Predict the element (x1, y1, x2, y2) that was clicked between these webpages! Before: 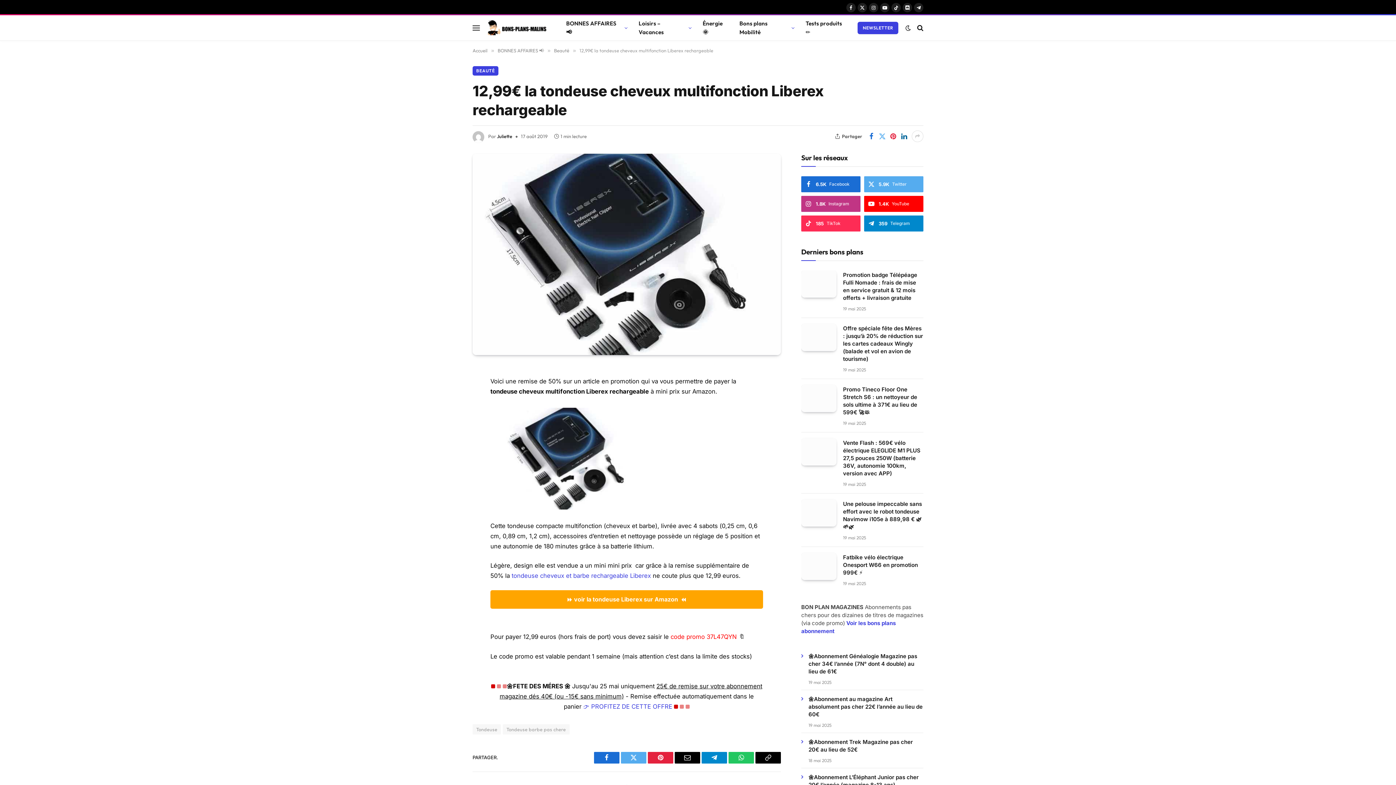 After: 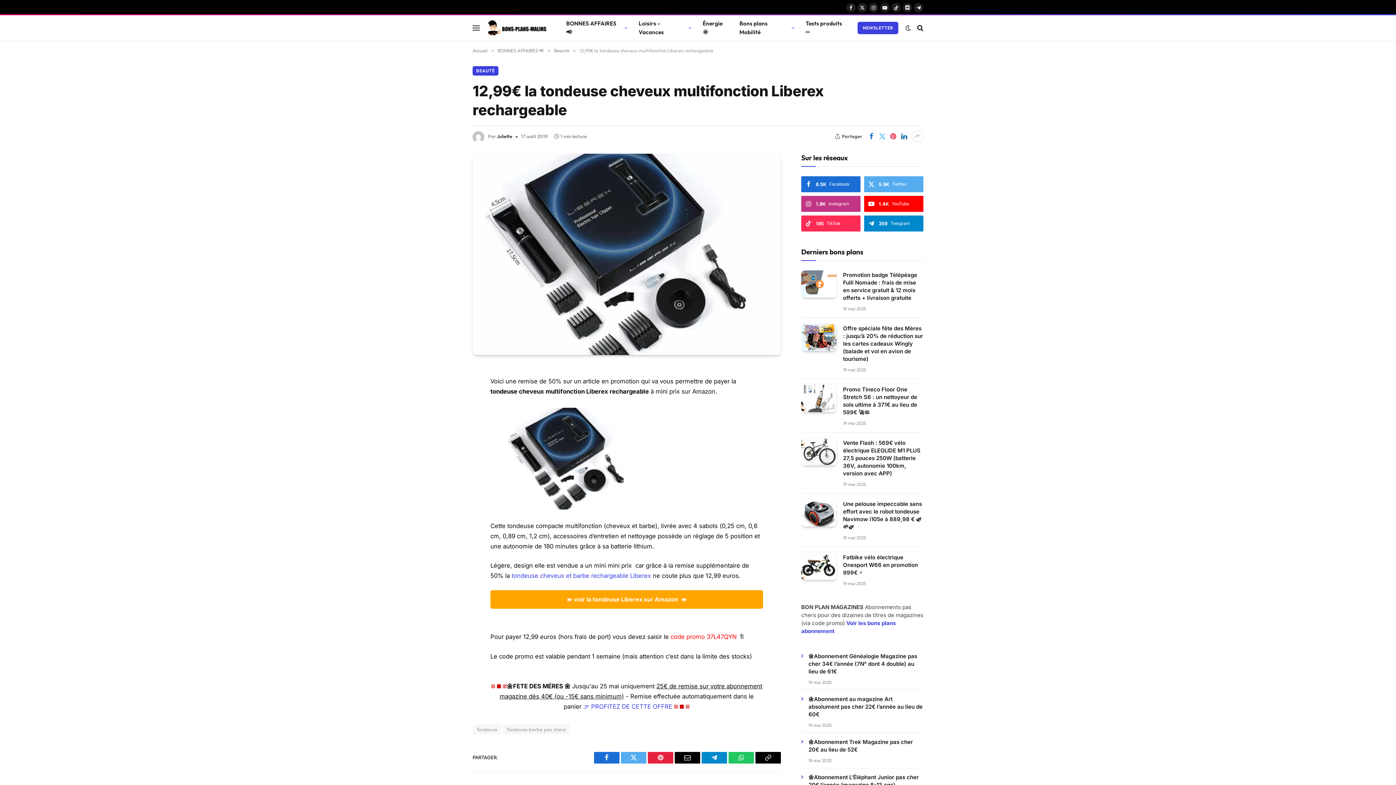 Action: bbox: (877, 130, 888, 142)